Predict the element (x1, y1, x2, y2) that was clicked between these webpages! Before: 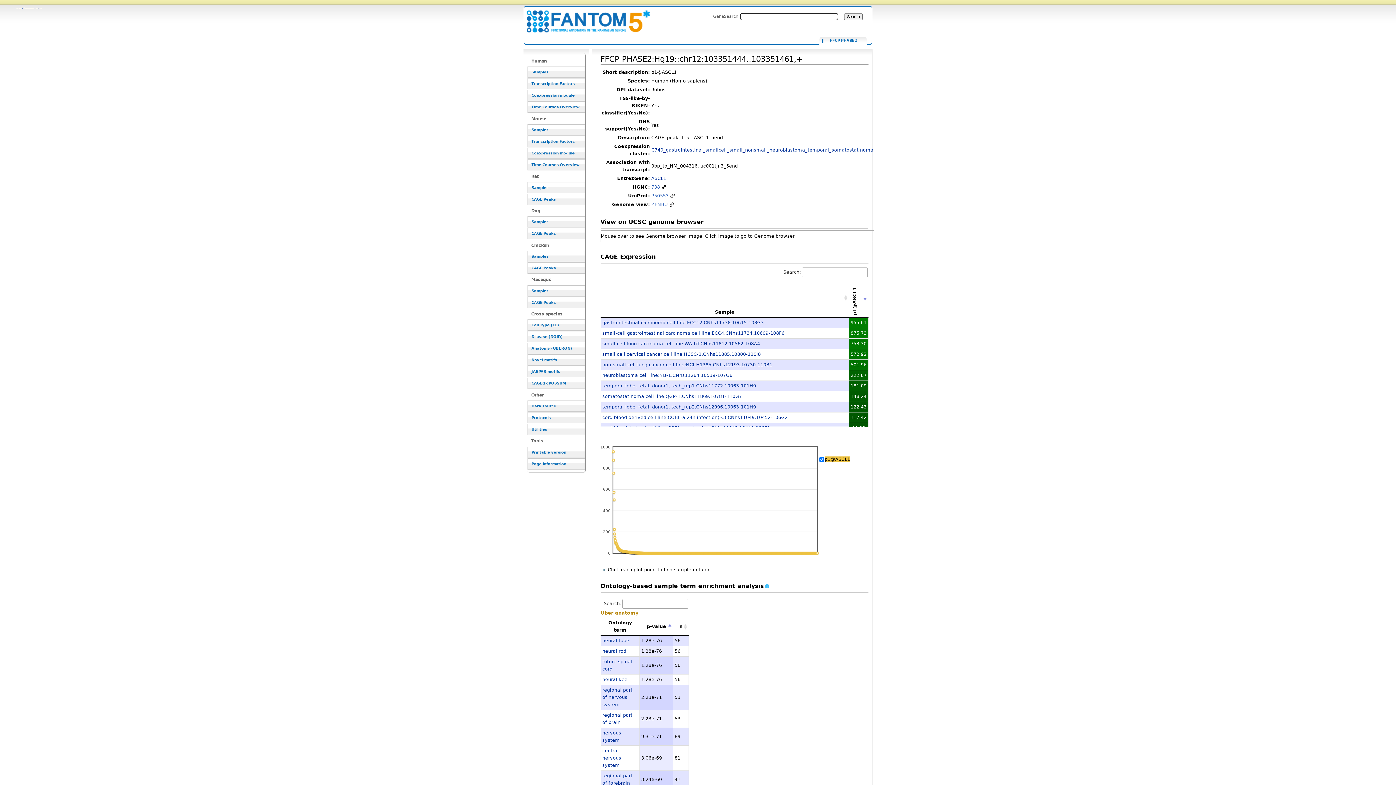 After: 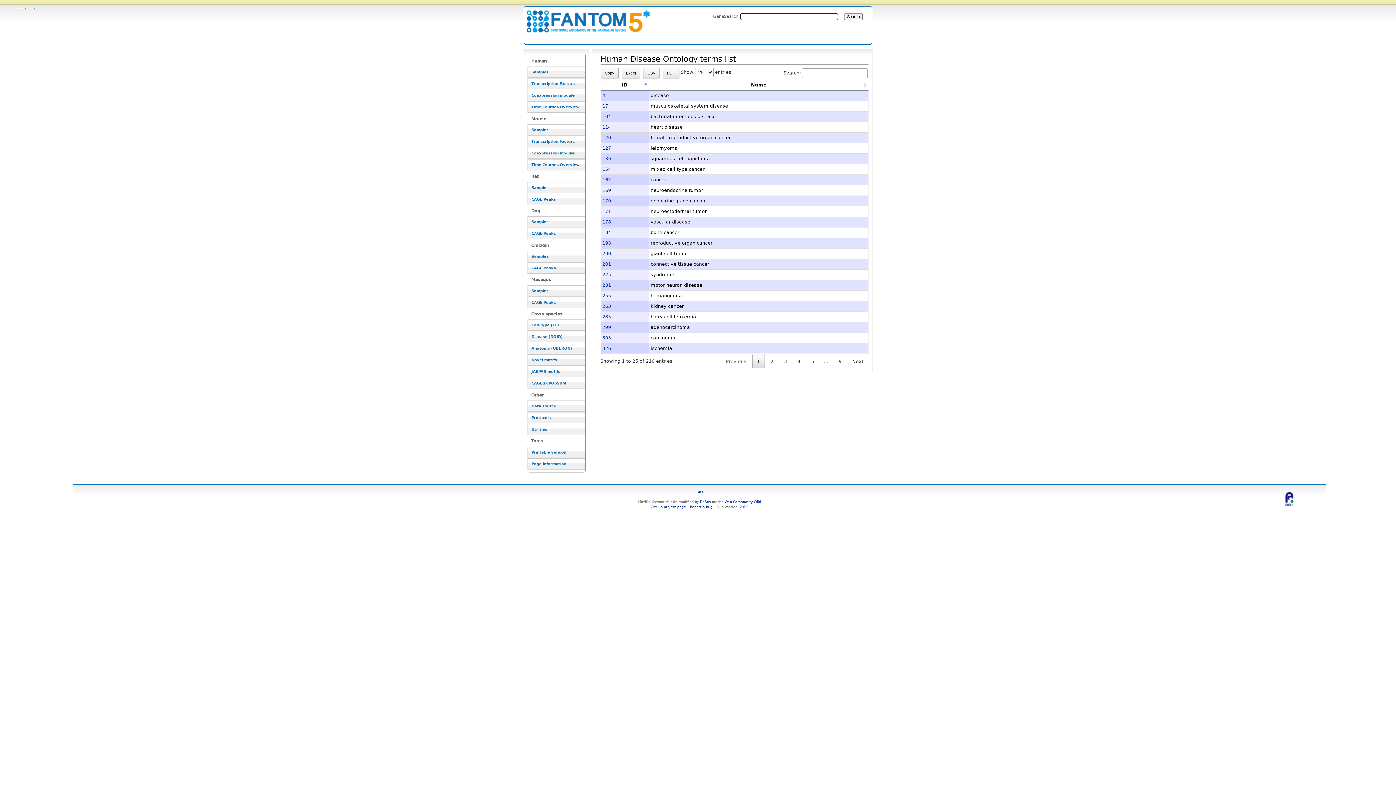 Action: label: Disease (DOID) bbox: (527, 331, 585, 342)